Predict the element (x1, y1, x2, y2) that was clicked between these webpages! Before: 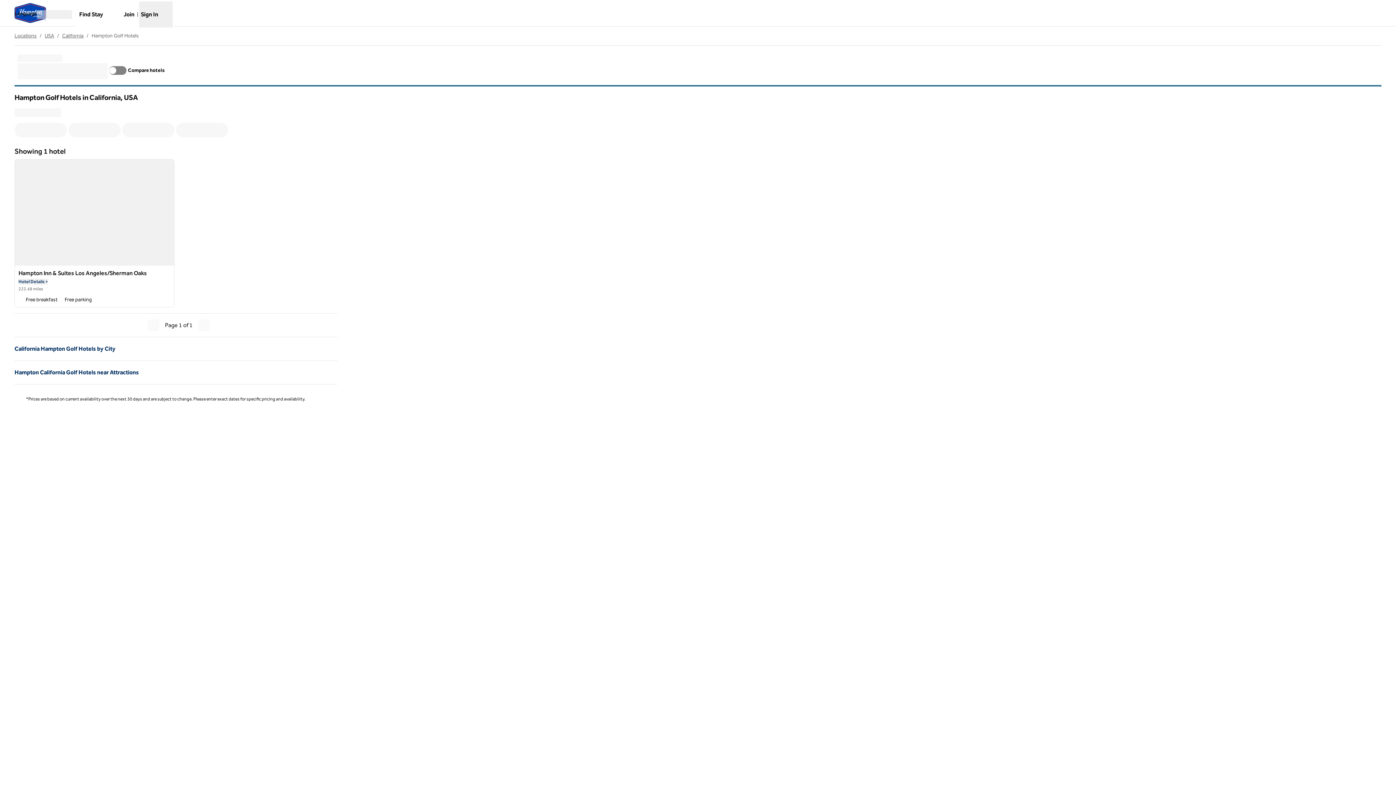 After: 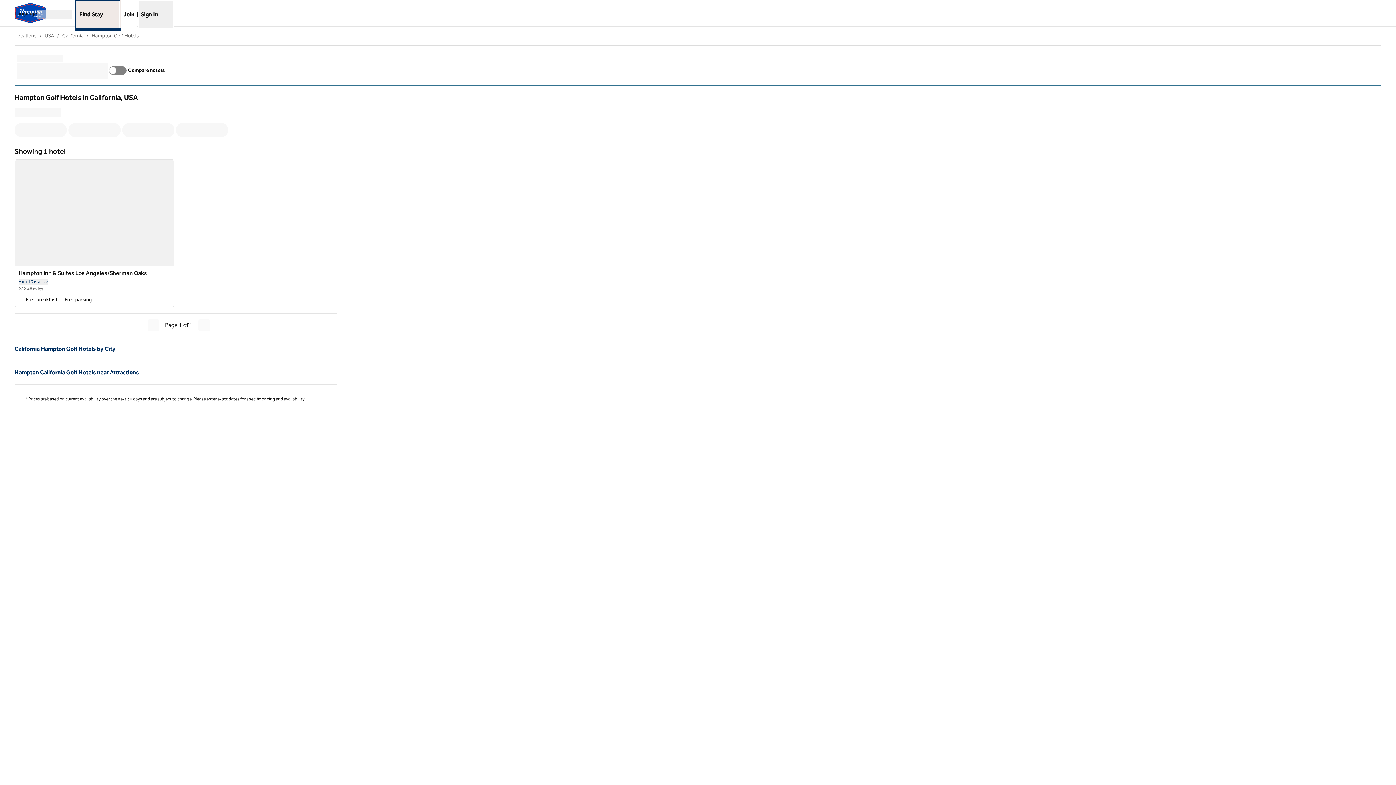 Action: label: Find Stay
, Opens new tab bbox: (76, 1, 119, 27)